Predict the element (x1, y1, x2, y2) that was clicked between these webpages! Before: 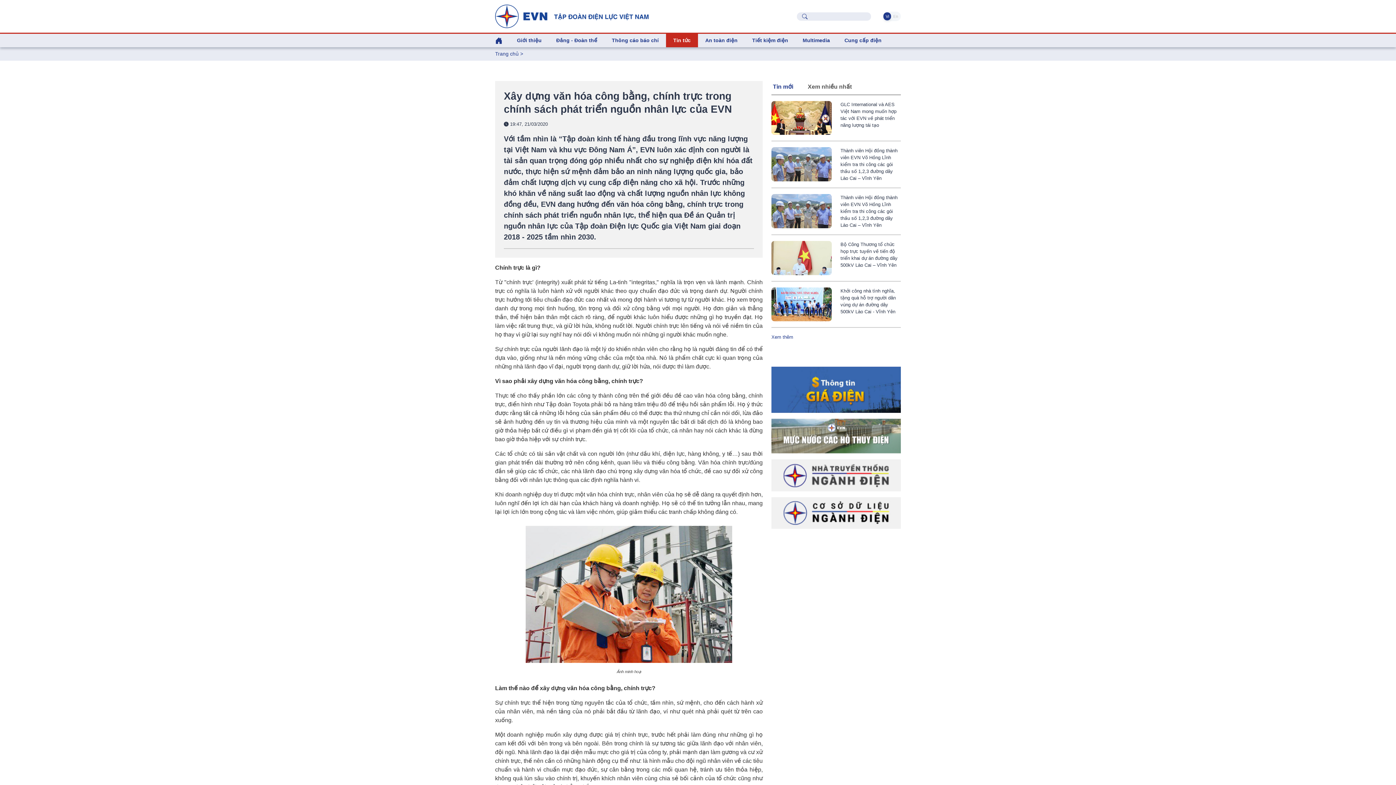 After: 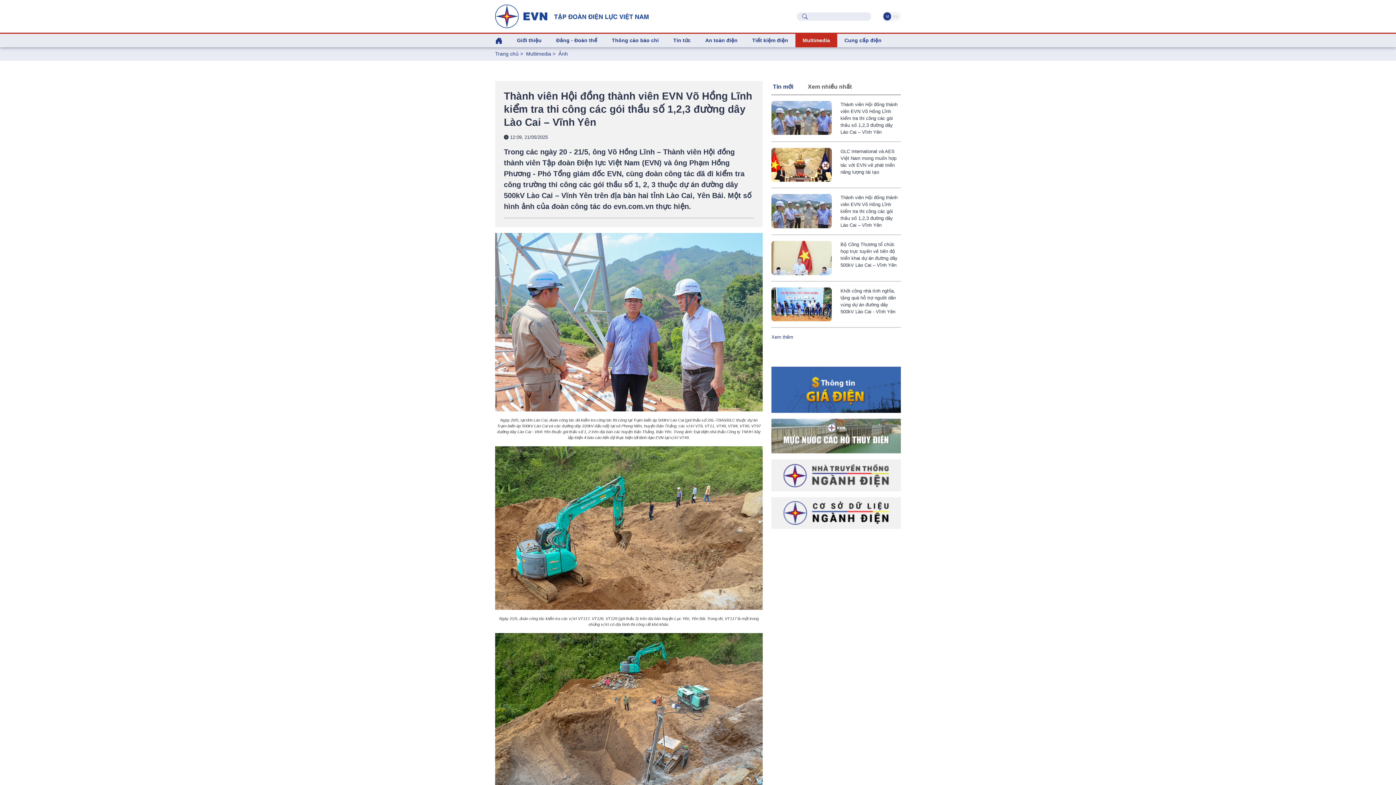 Action: label: Thành viên Hội đồng thành viên EVN Võ Hồng Lĩnh kiểm tra thi công các gói thầu số 1,2,3 đường dây Lào Cai – Vĩnh Yên bbox: (840, 148, 897, 181)